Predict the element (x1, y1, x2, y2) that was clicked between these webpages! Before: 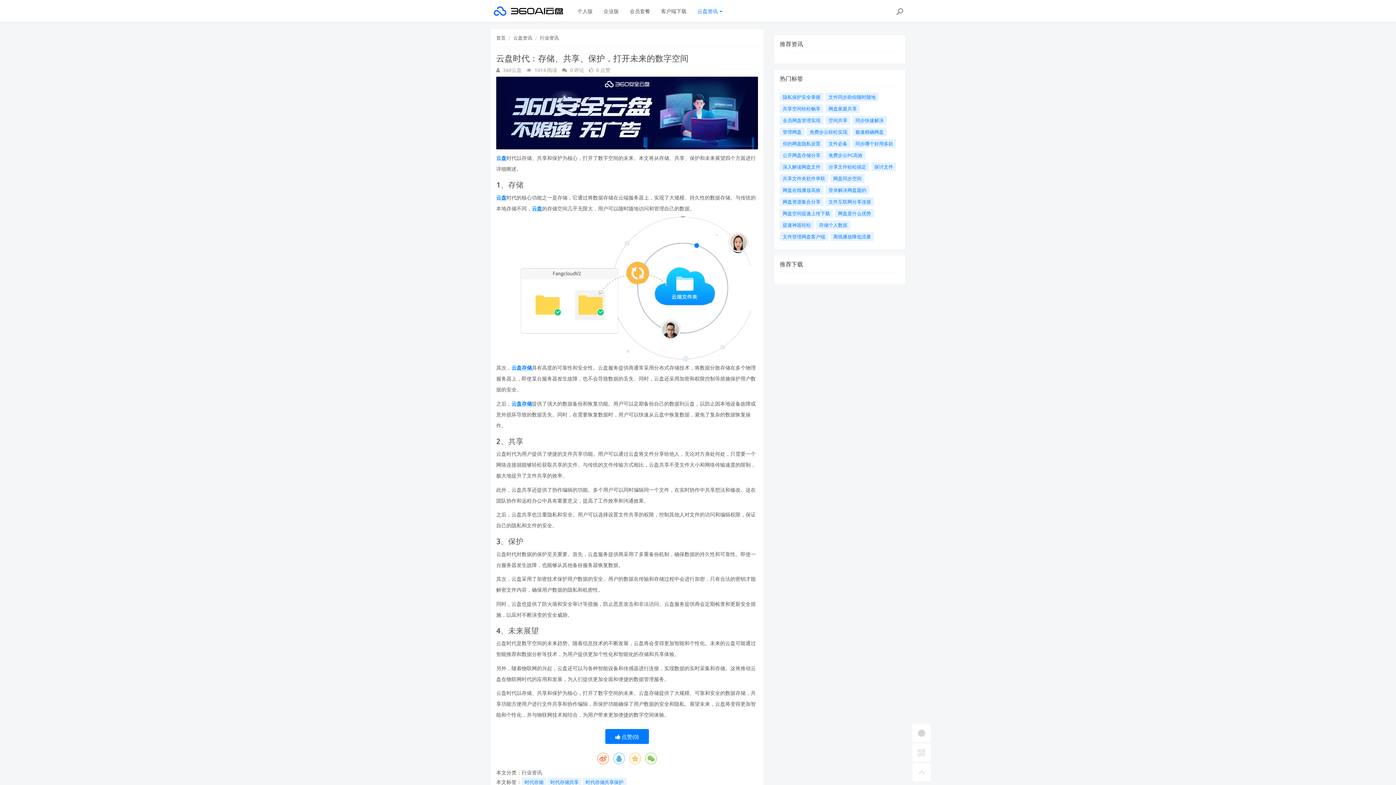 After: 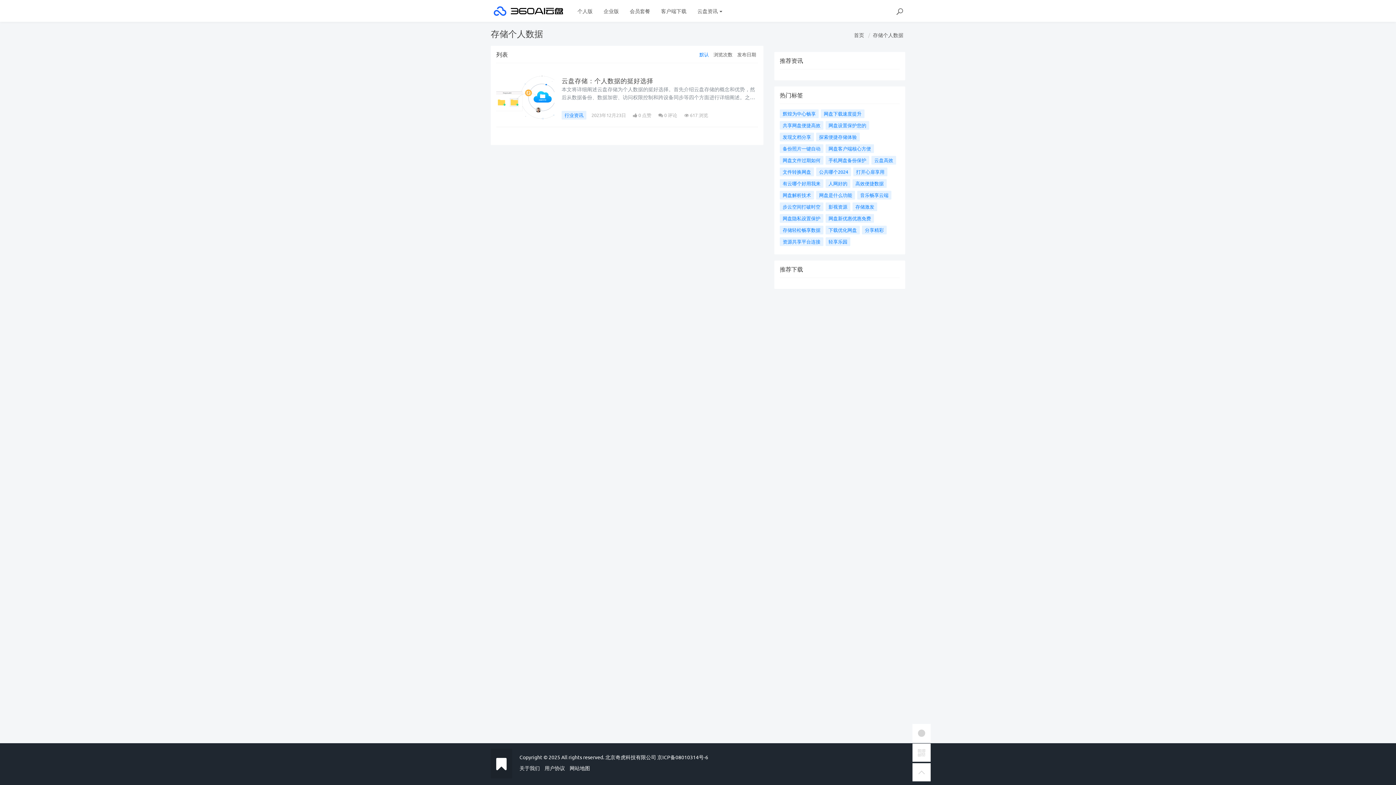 Action: label: 存储个人数据 bbox: (816, 220, 850, 229)